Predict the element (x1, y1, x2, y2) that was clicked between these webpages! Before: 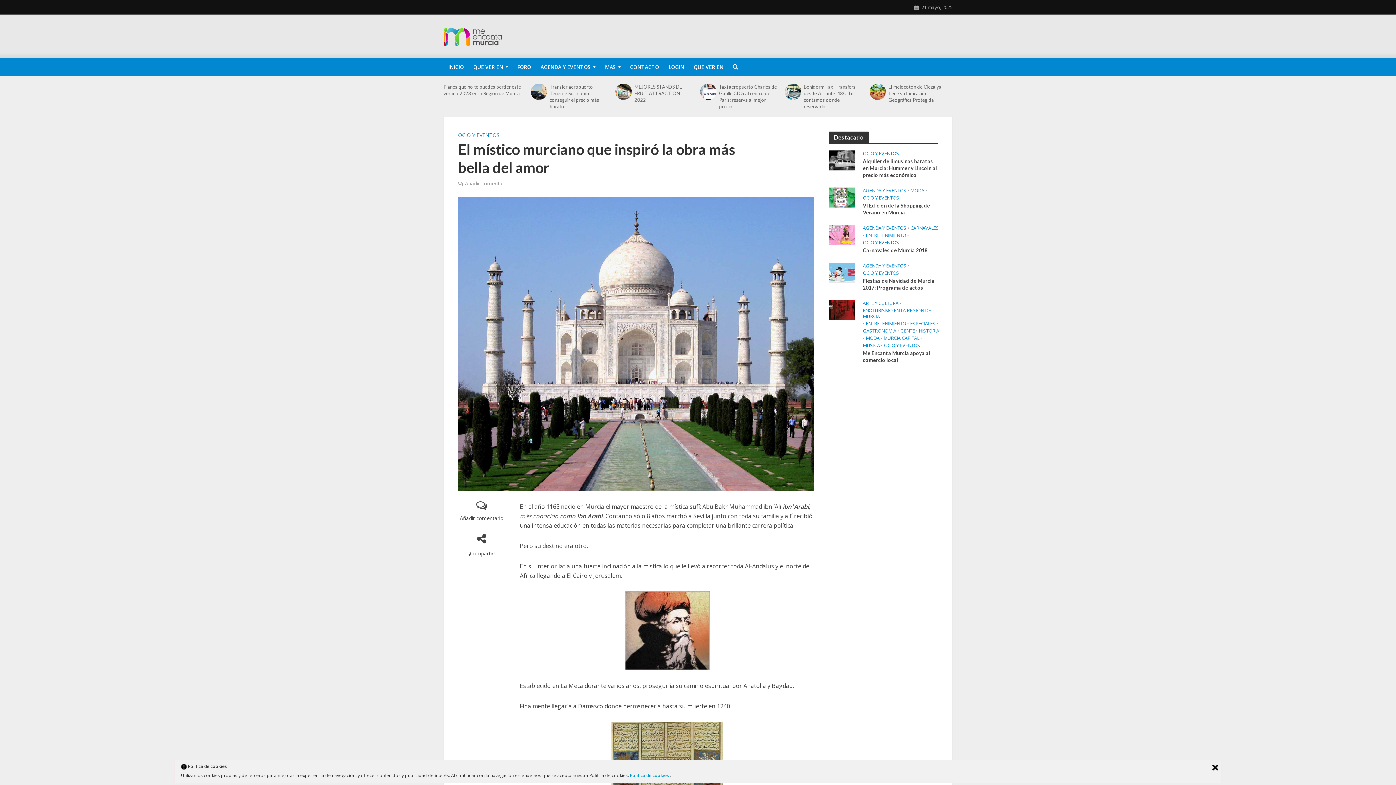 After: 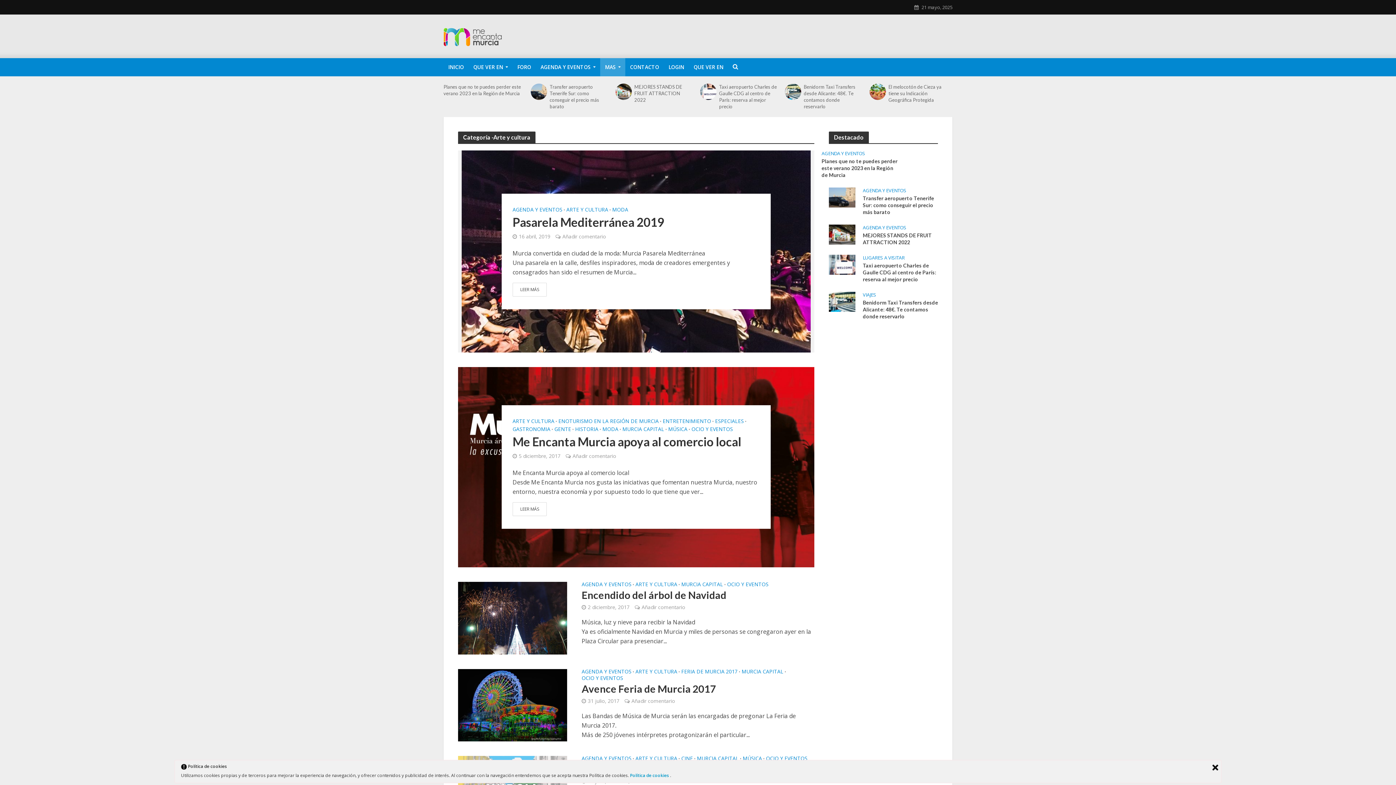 Action: bbox: (863, 300, 898, 307) label: ARTE Y CULTURA